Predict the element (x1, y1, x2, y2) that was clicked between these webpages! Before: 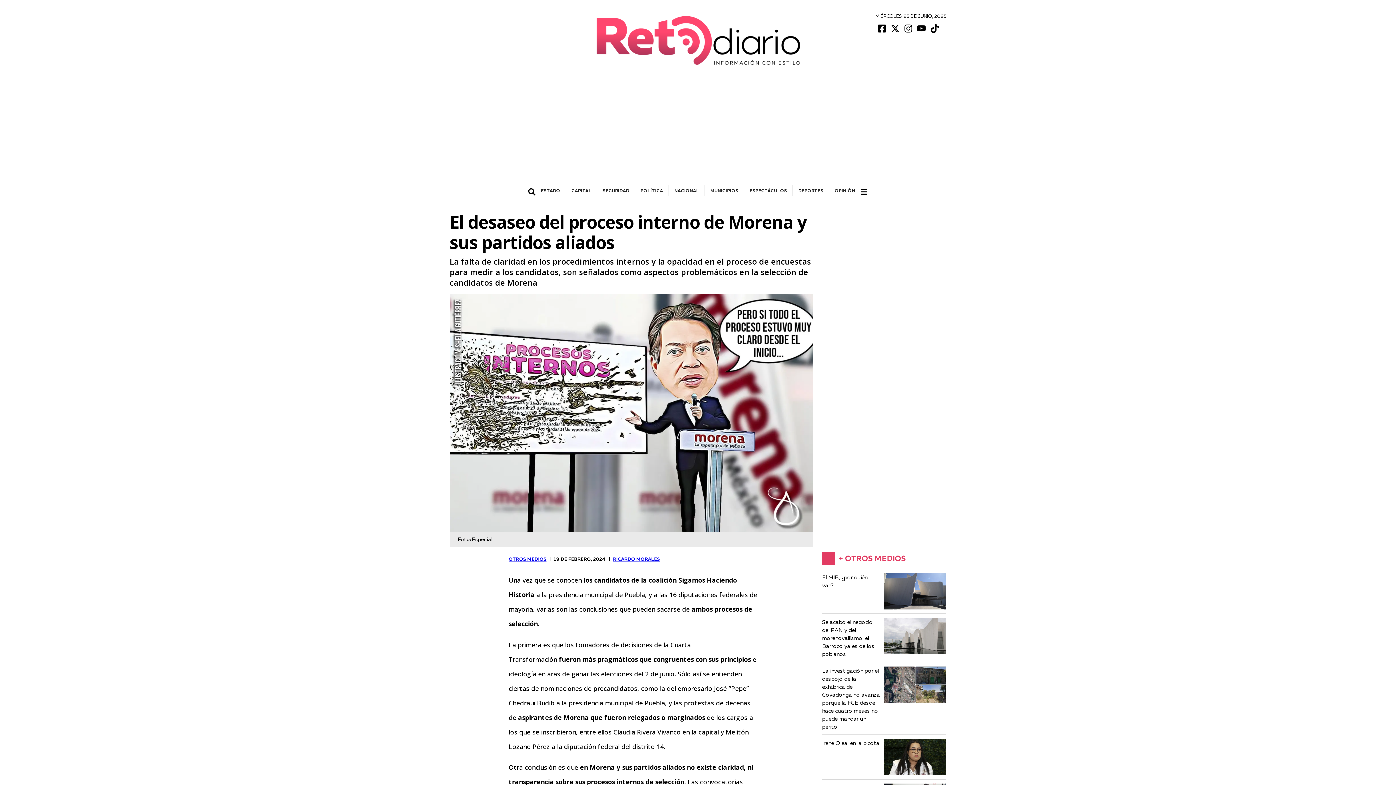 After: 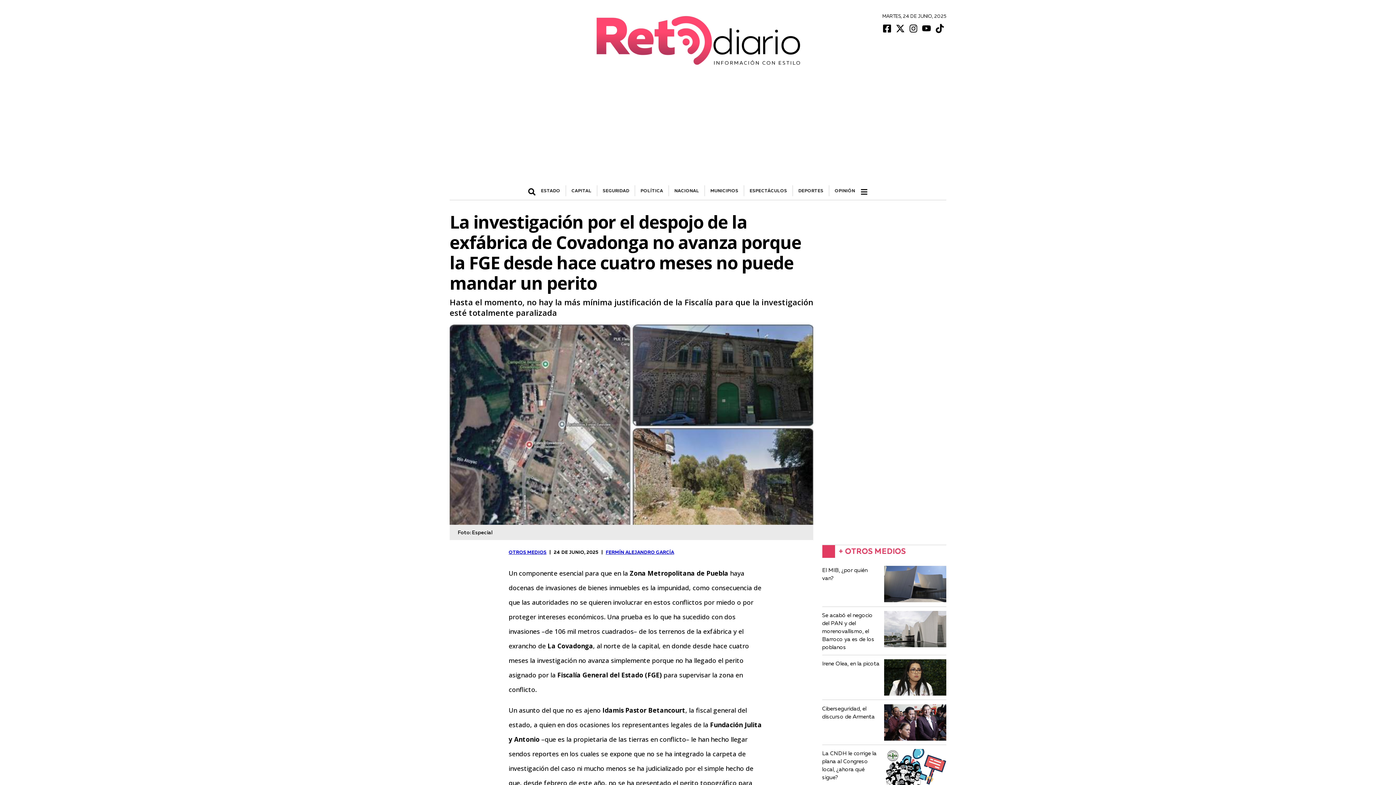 Action: bbox: (822, 666, 946, 730) label: La investigación por el despojo de la exfábrica de Covadonga no avanza porque la FGE desde hace cuatro meses no puede mandar un perito